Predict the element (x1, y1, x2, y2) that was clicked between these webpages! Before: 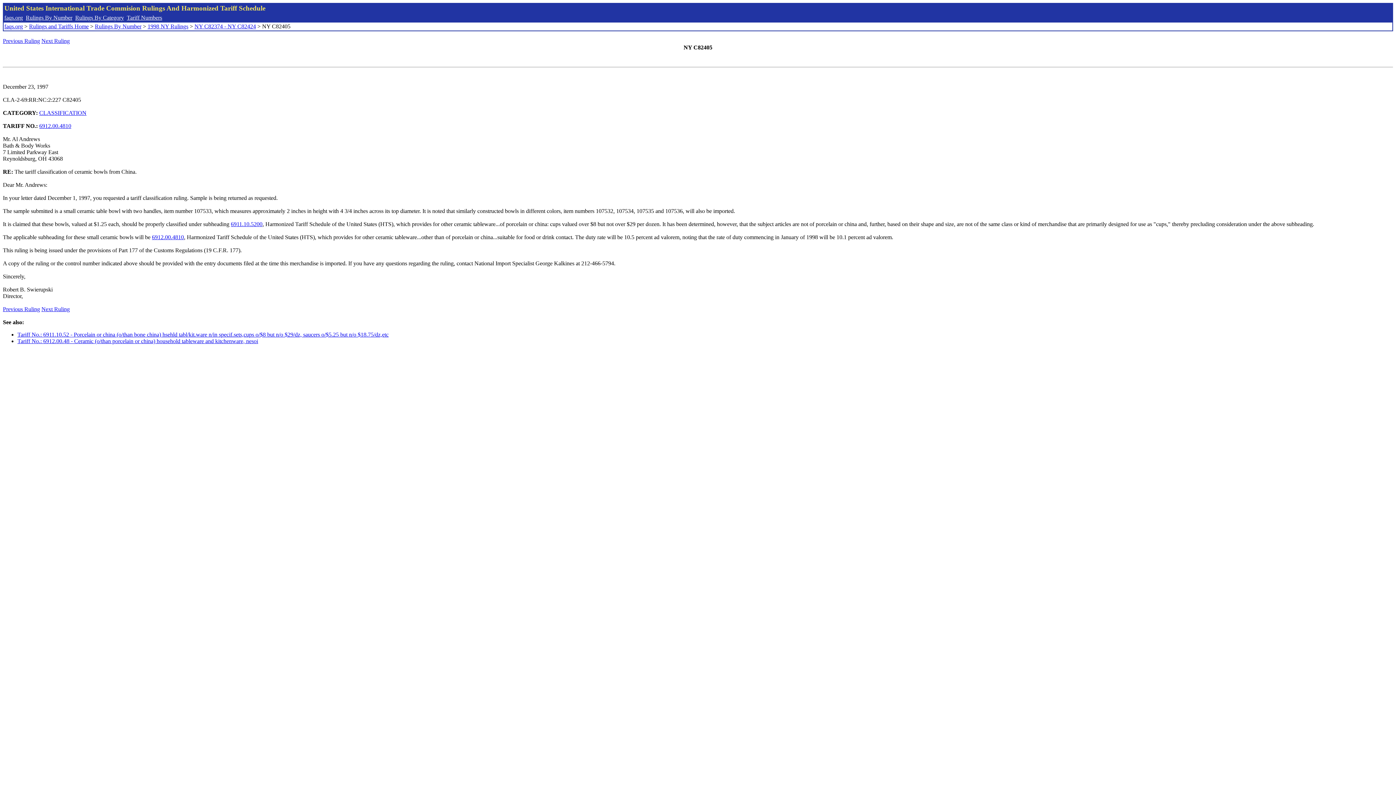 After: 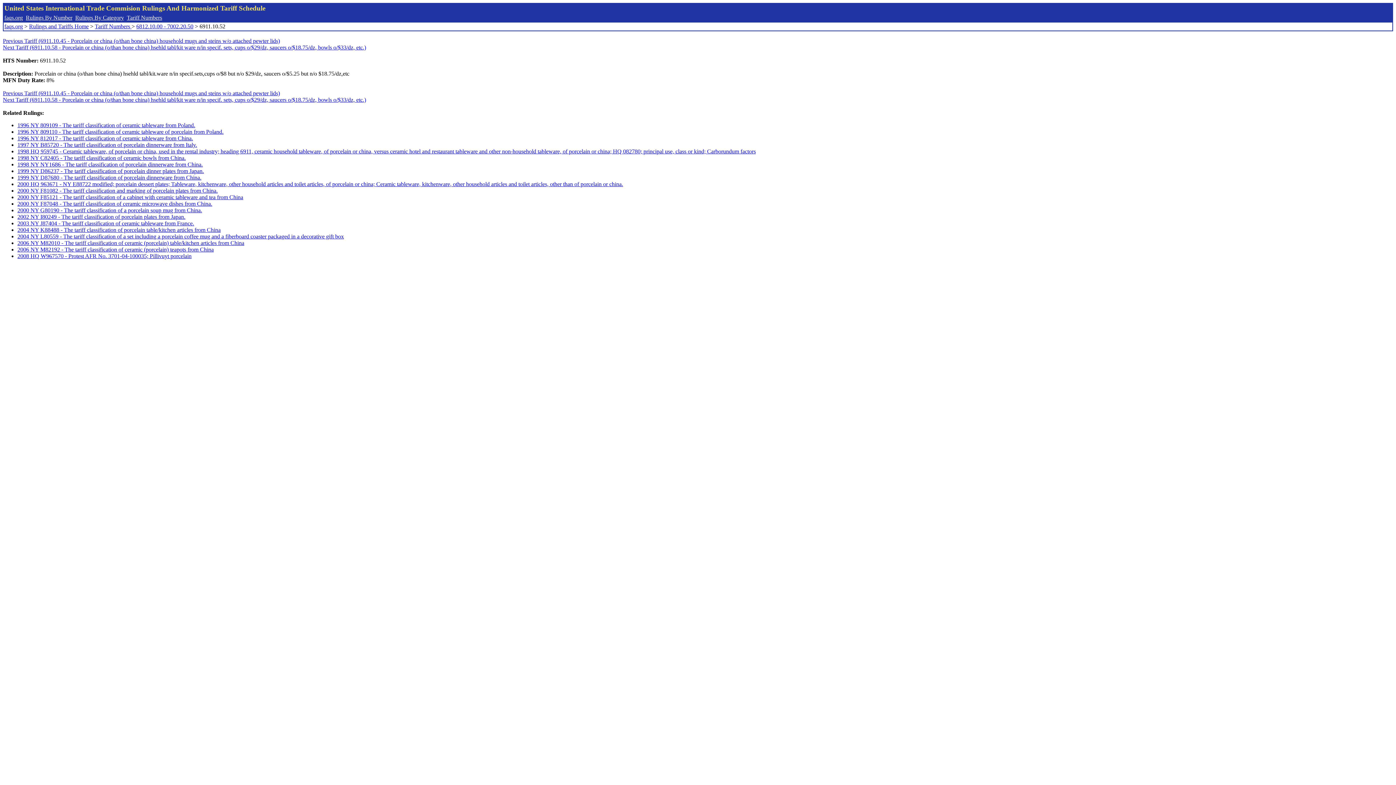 Action: bbox: (17, 331, 388, 337) label: Tariff No.: 6911.10.52 - Porcelain or china (o/than bone china) hsehld tabl/kit.ware n/in specif.sets,cups o/$8 but n/o $29/dz, saucers o/$5.25 but n/o $18.75/dz,etc